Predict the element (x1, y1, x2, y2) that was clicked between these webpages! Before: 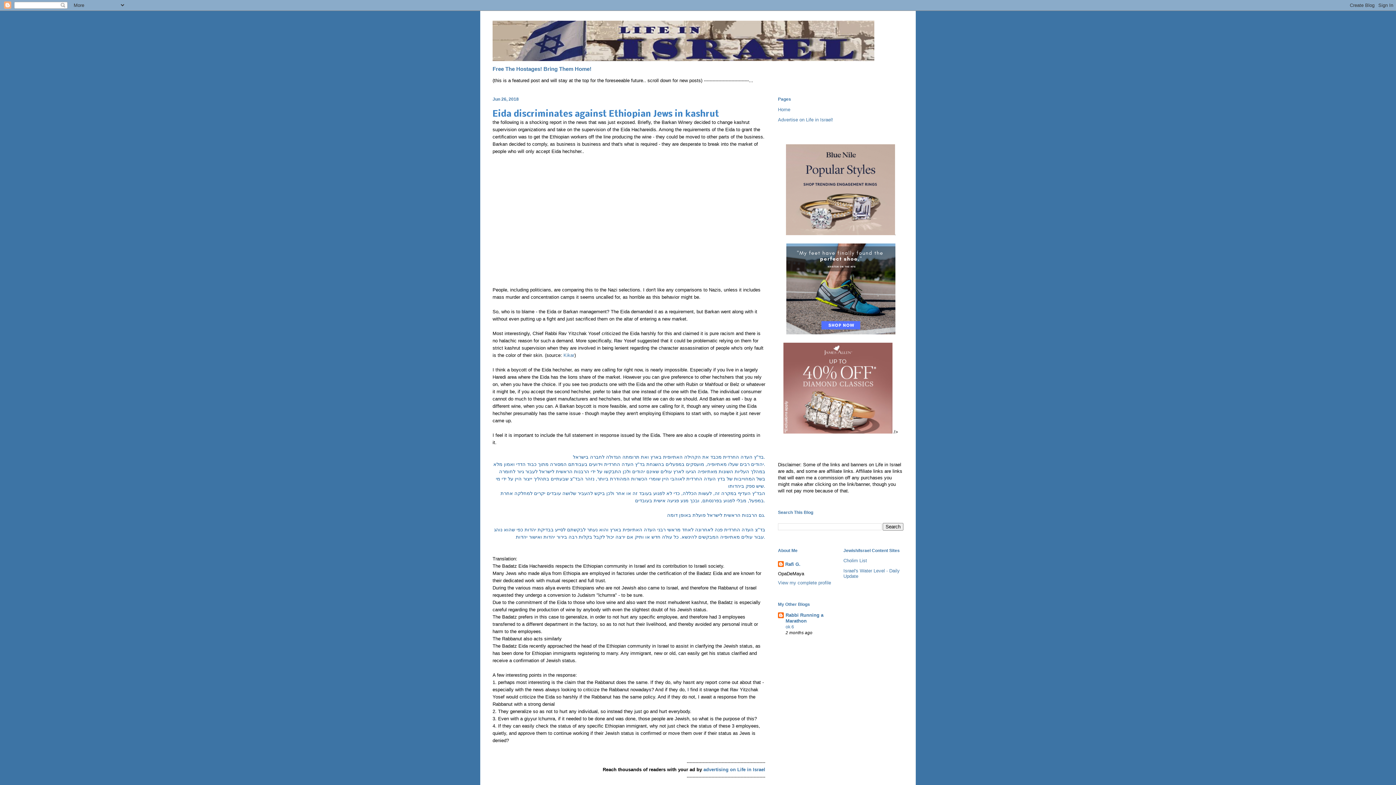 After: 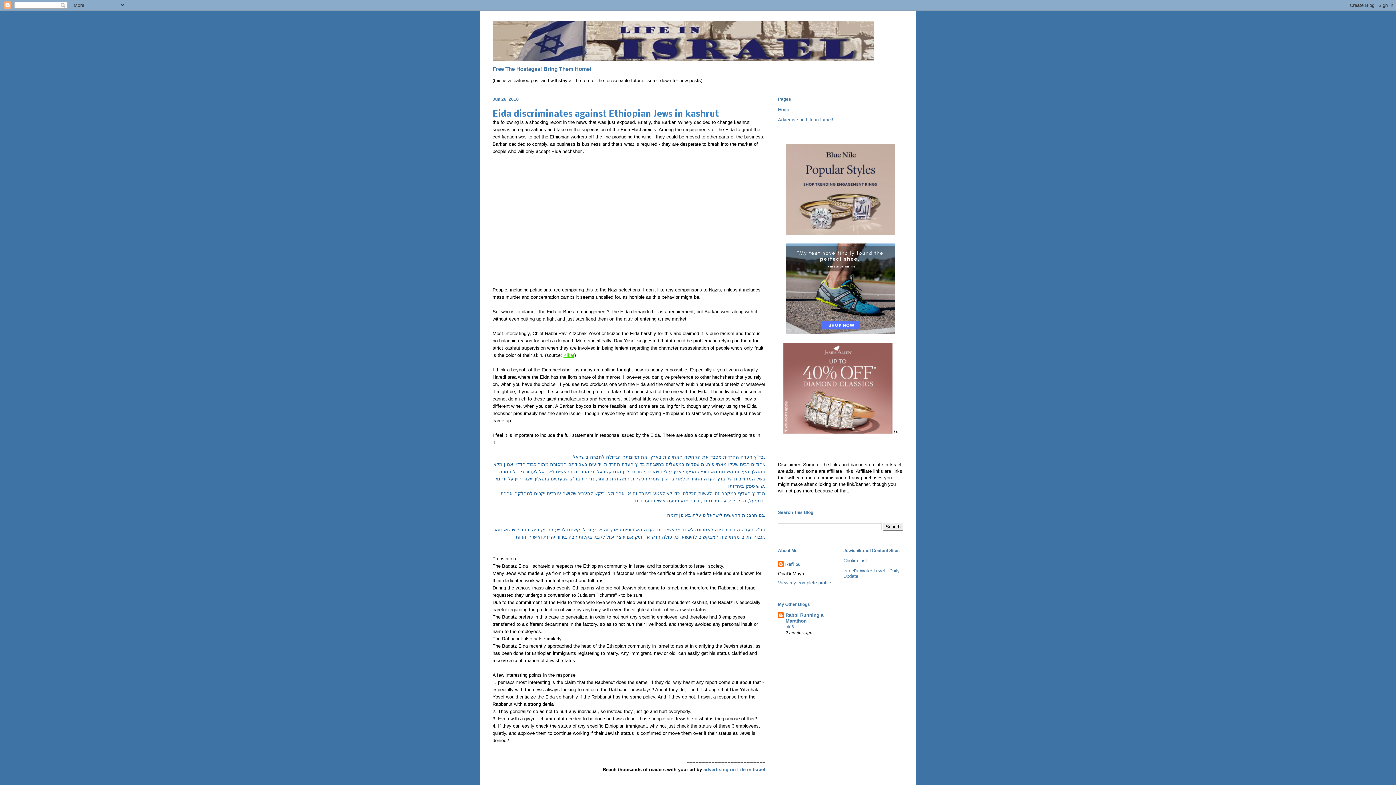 Action: bbox: (563, 352, 574, 358) label: Kikar